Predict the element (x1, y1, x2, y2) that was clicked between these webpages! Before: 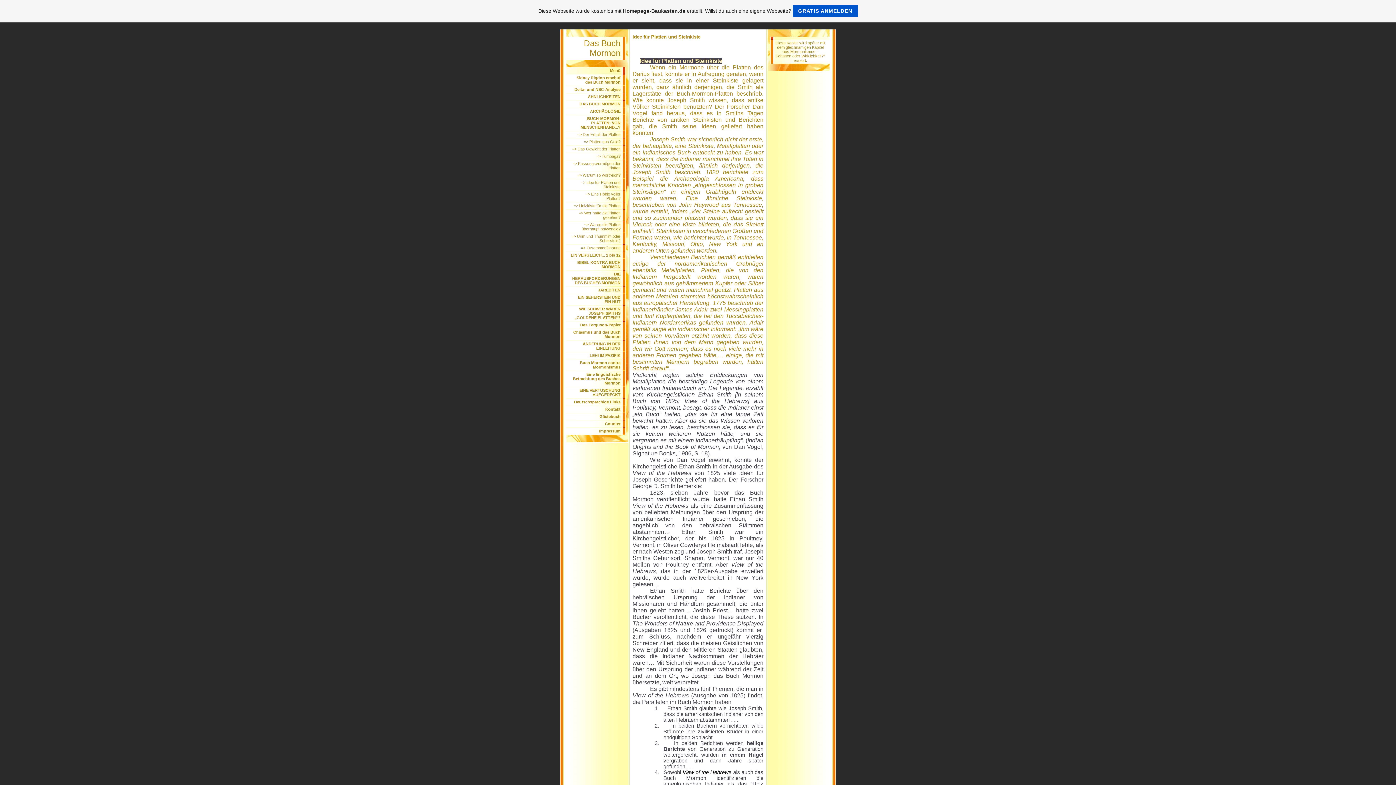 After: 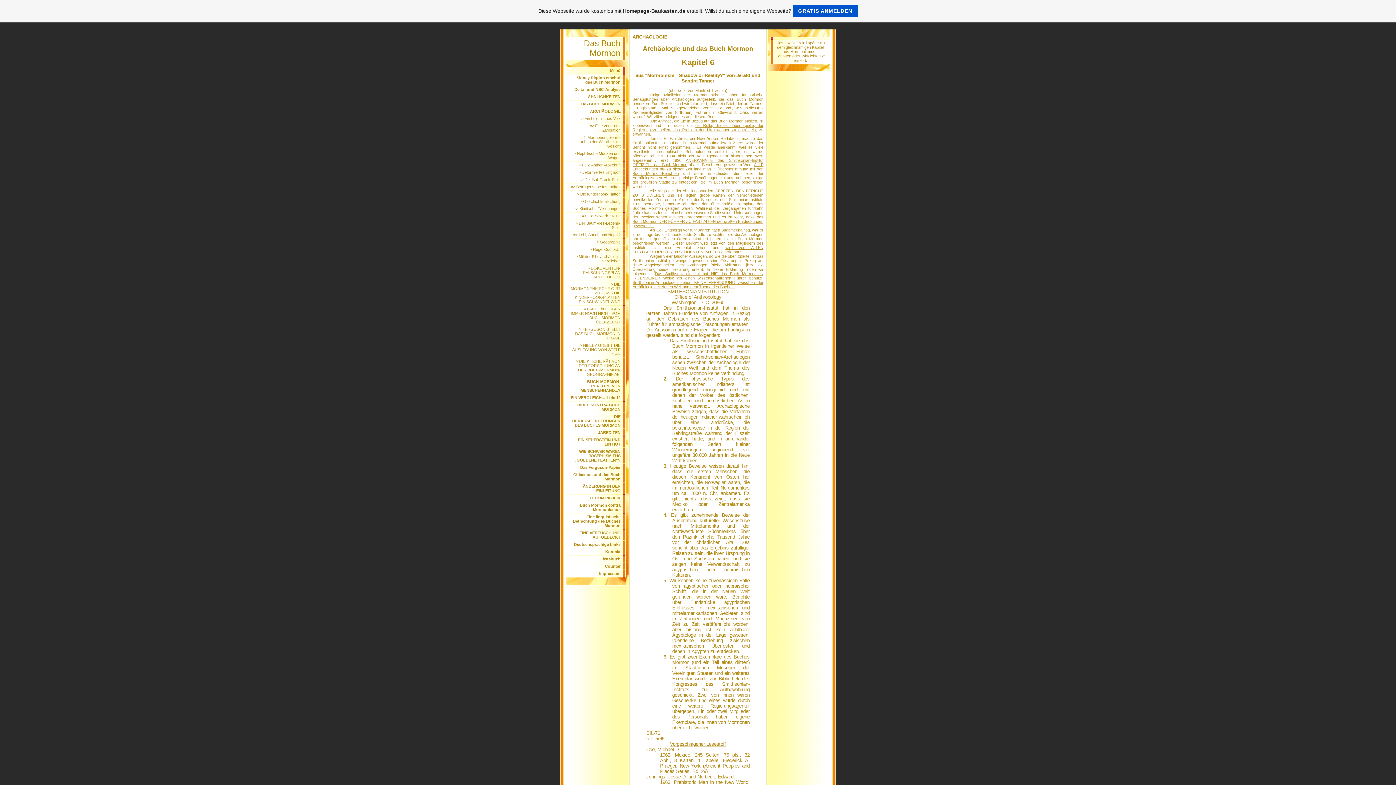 Action: bbox: (590, 109, 620, 113) label: ARCHÄOLOGIE